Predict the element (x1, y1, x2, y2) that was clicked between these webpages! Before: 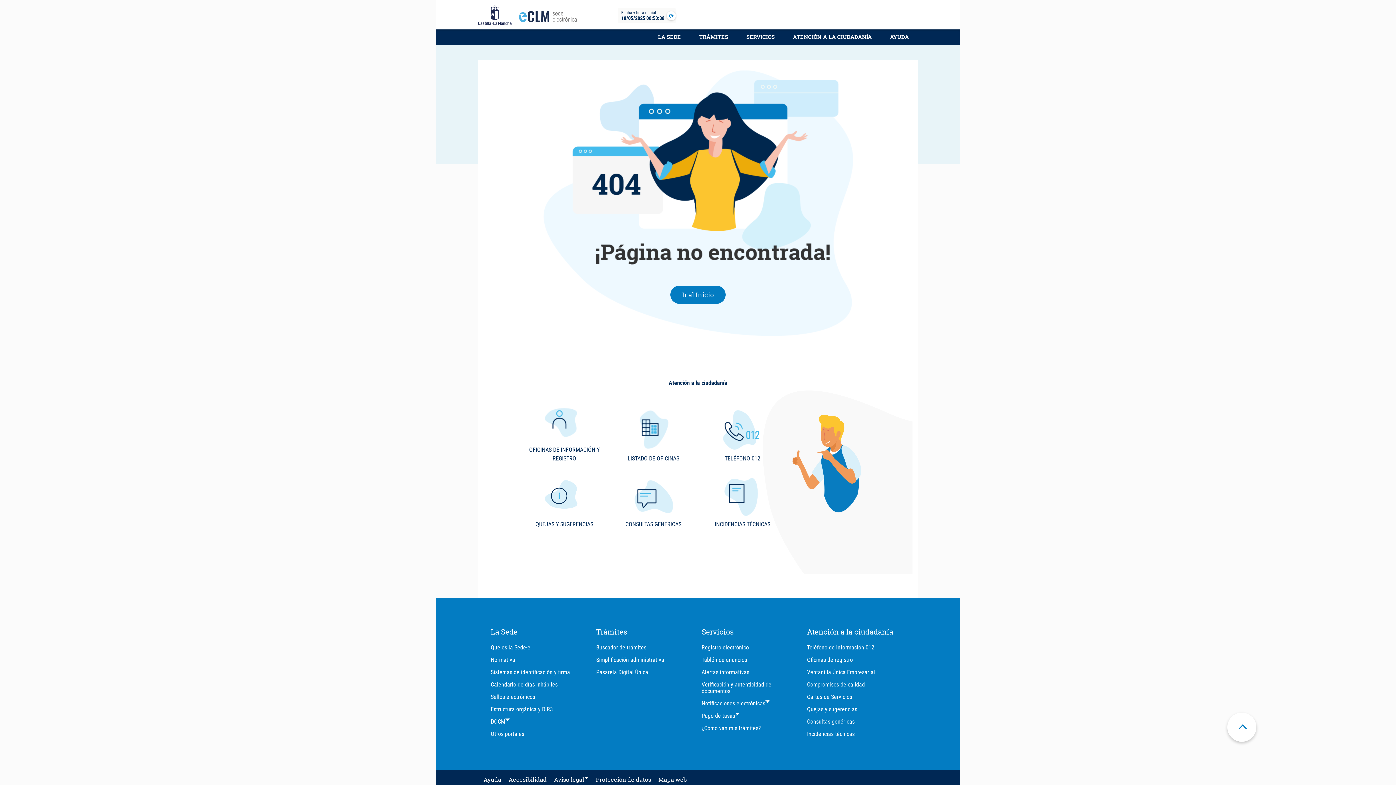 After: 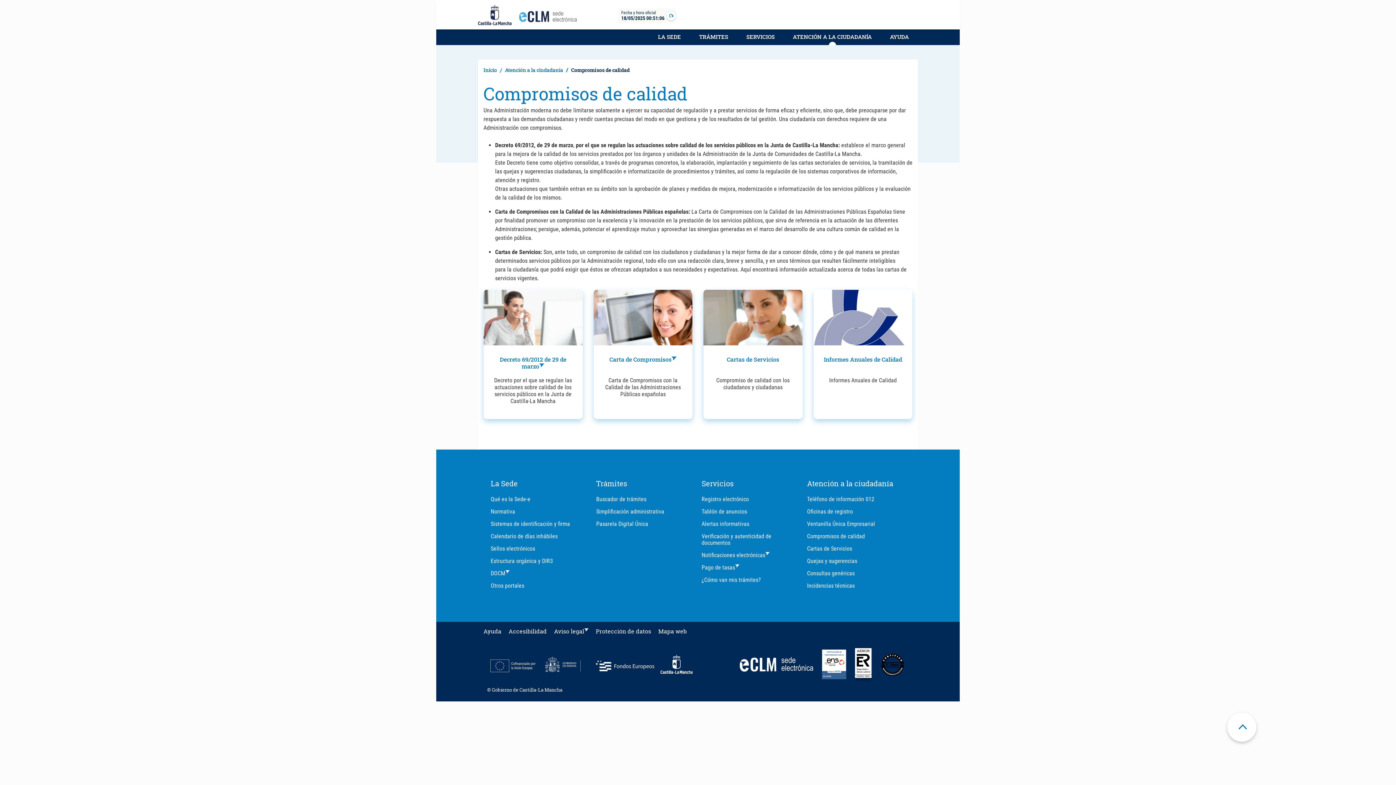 Action: bbox: (807, 679, 893, 691) label: Compromisos de calidad